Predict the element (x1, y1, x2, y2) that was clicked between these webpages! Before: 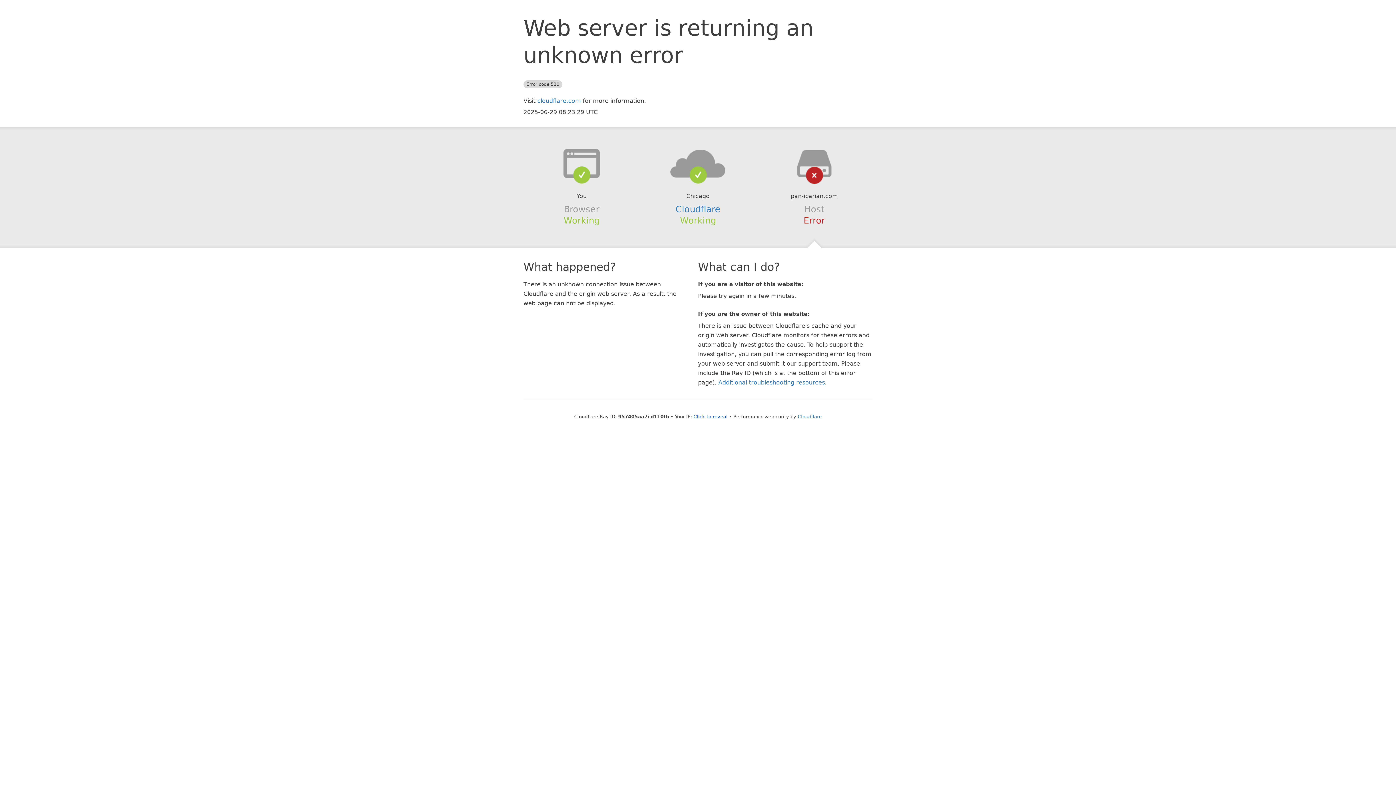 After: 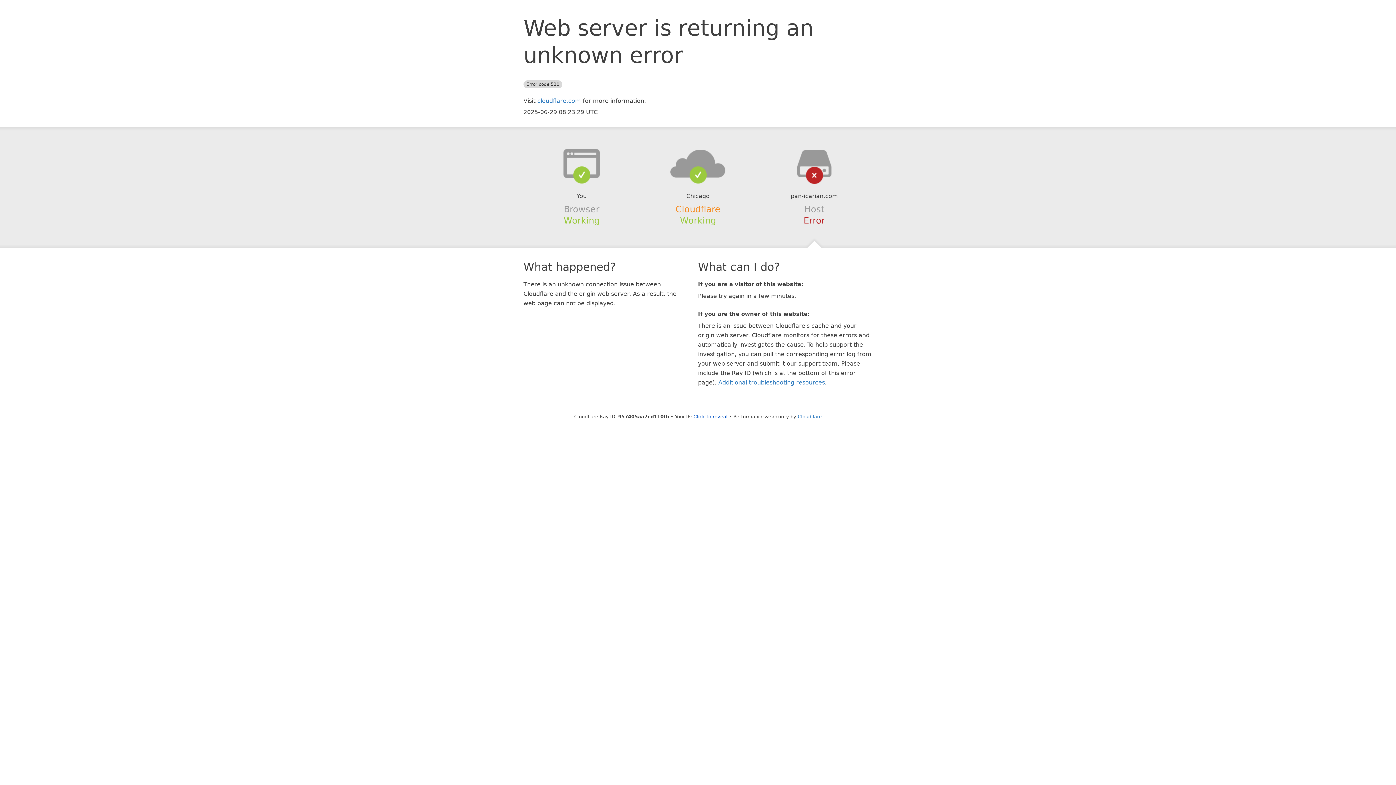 Action: label: Cloudflare bbox: (675, 204, 720, 214)